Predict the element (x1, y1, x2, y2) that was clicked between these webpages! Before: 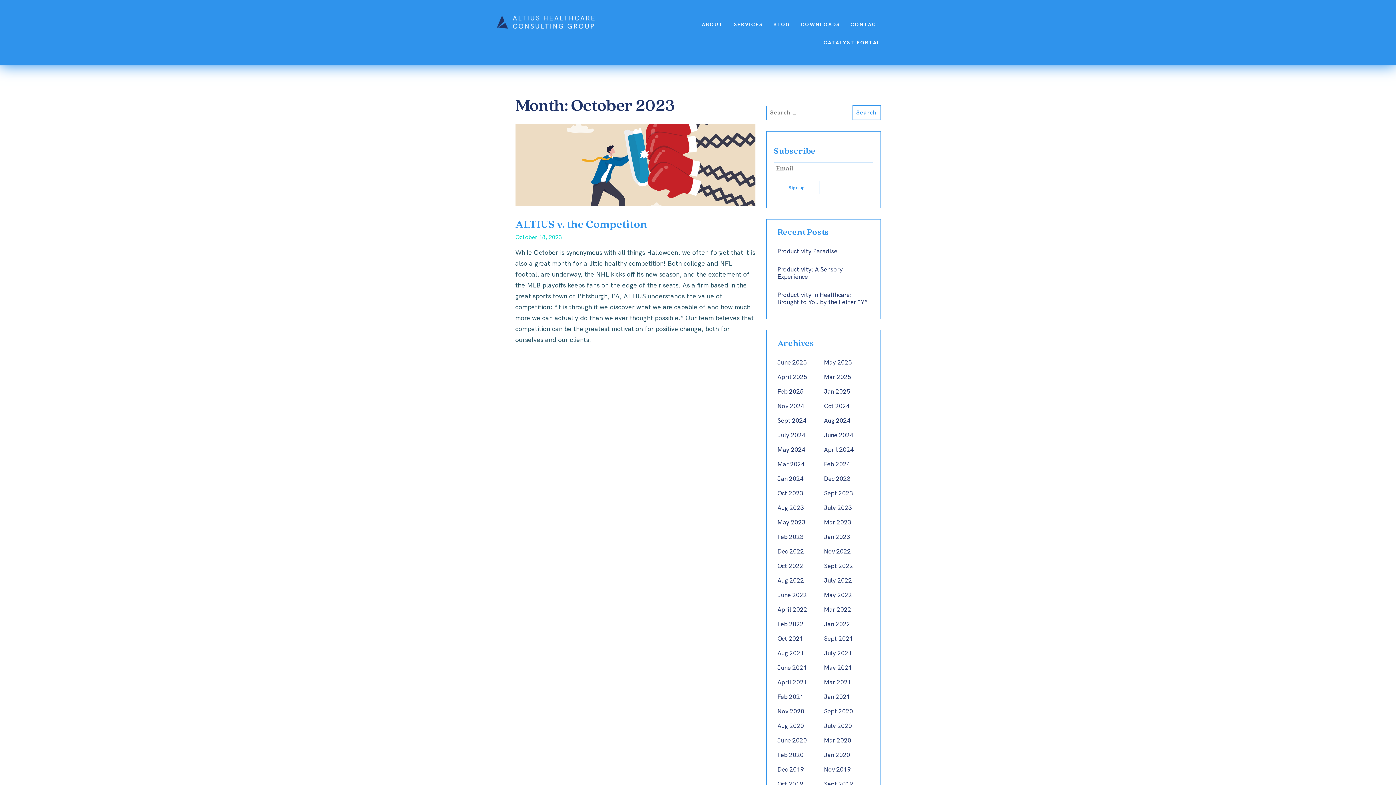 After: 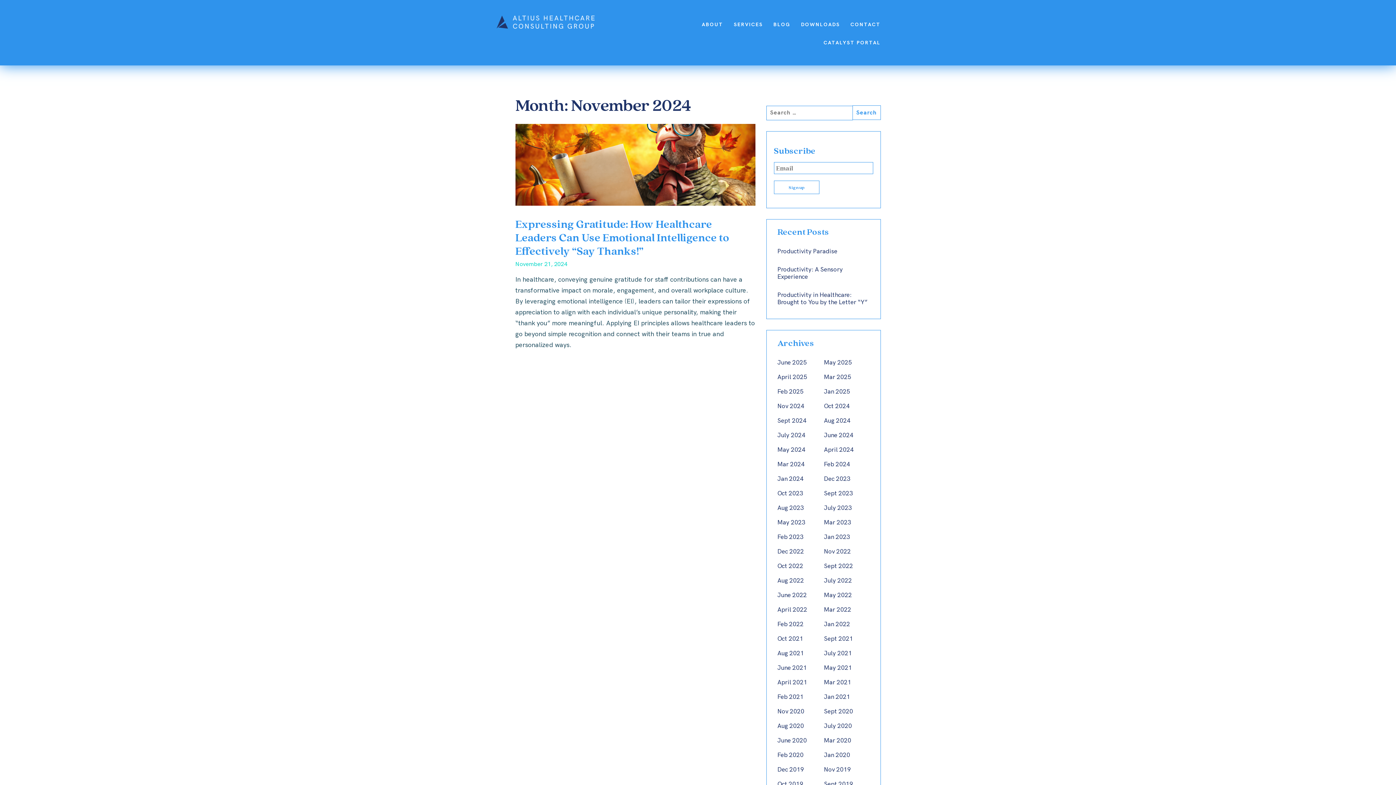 Action: label: Nov 2024 bbox: (777, 403, 804, 410)